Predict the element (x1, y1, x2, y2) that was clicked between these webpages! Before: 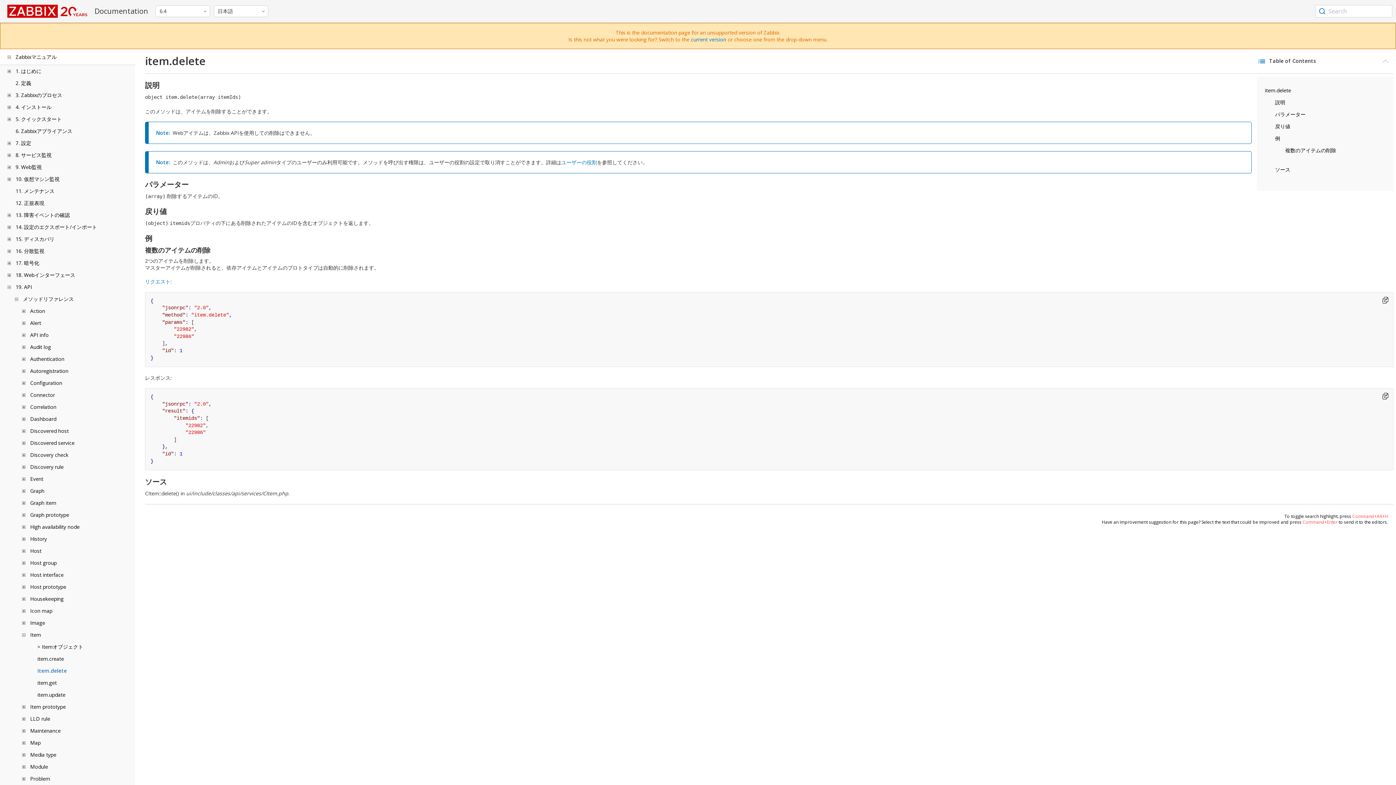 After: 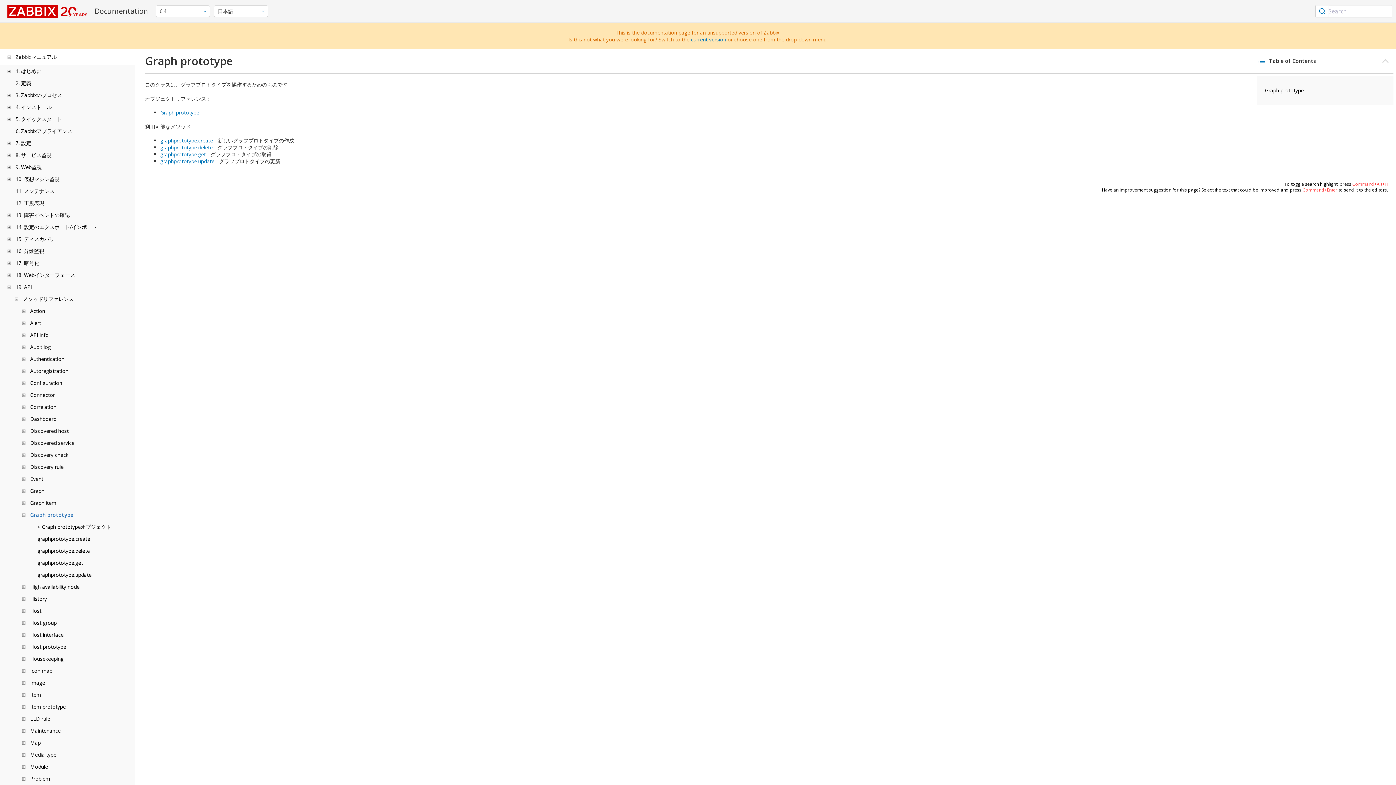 Action: label: Graph prototype bbox: (30, 511, 69, 518)